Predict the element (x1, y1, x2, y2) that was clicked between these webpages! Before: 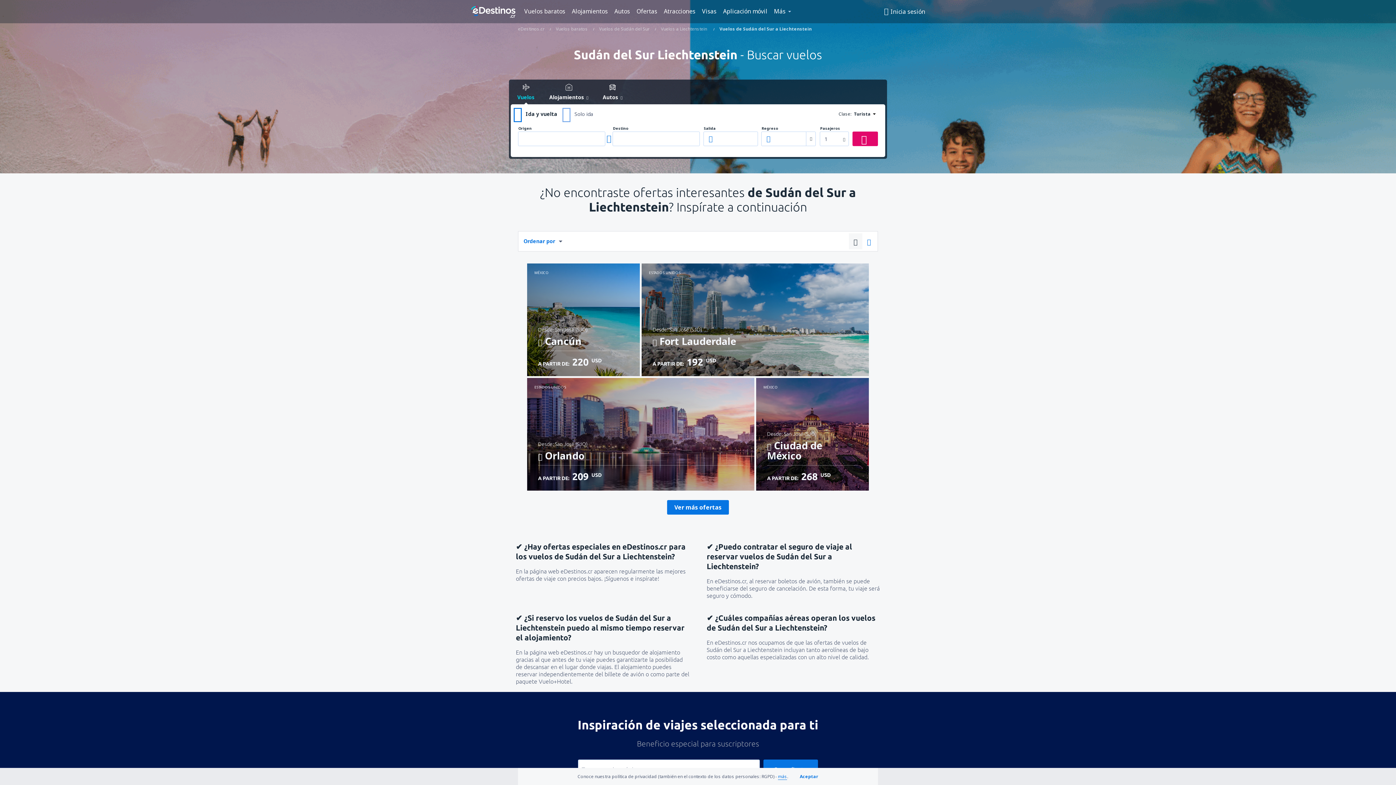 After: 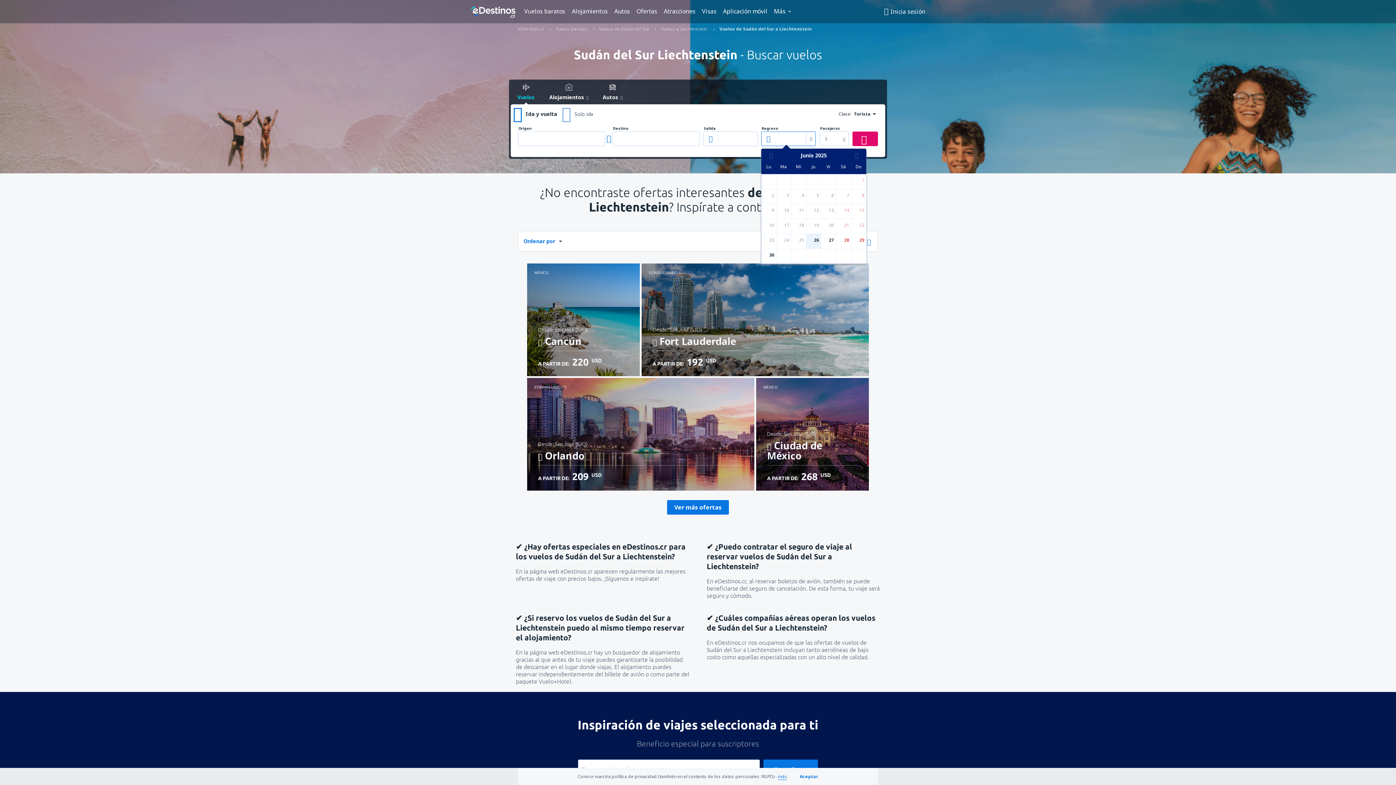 Action: bbox: (765, 131, 772, 146)